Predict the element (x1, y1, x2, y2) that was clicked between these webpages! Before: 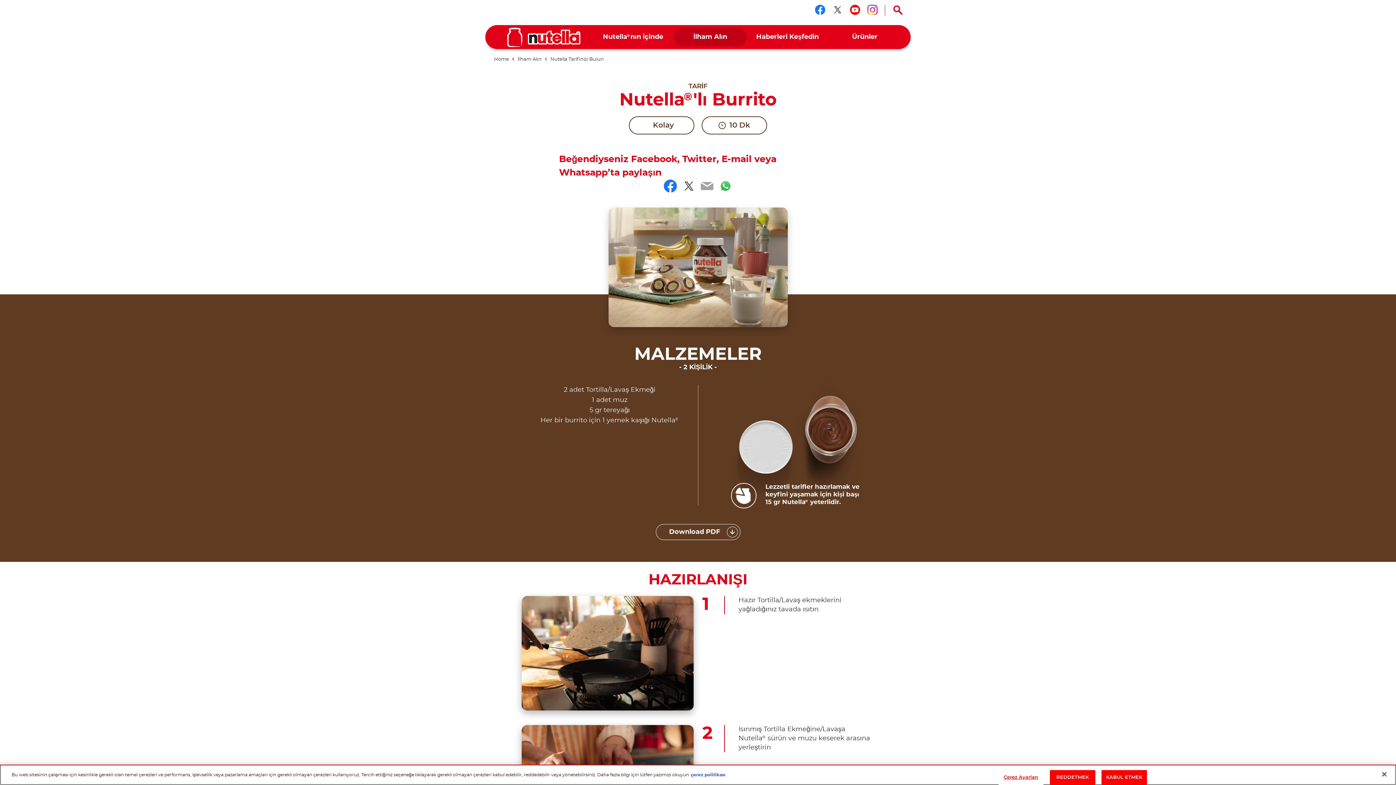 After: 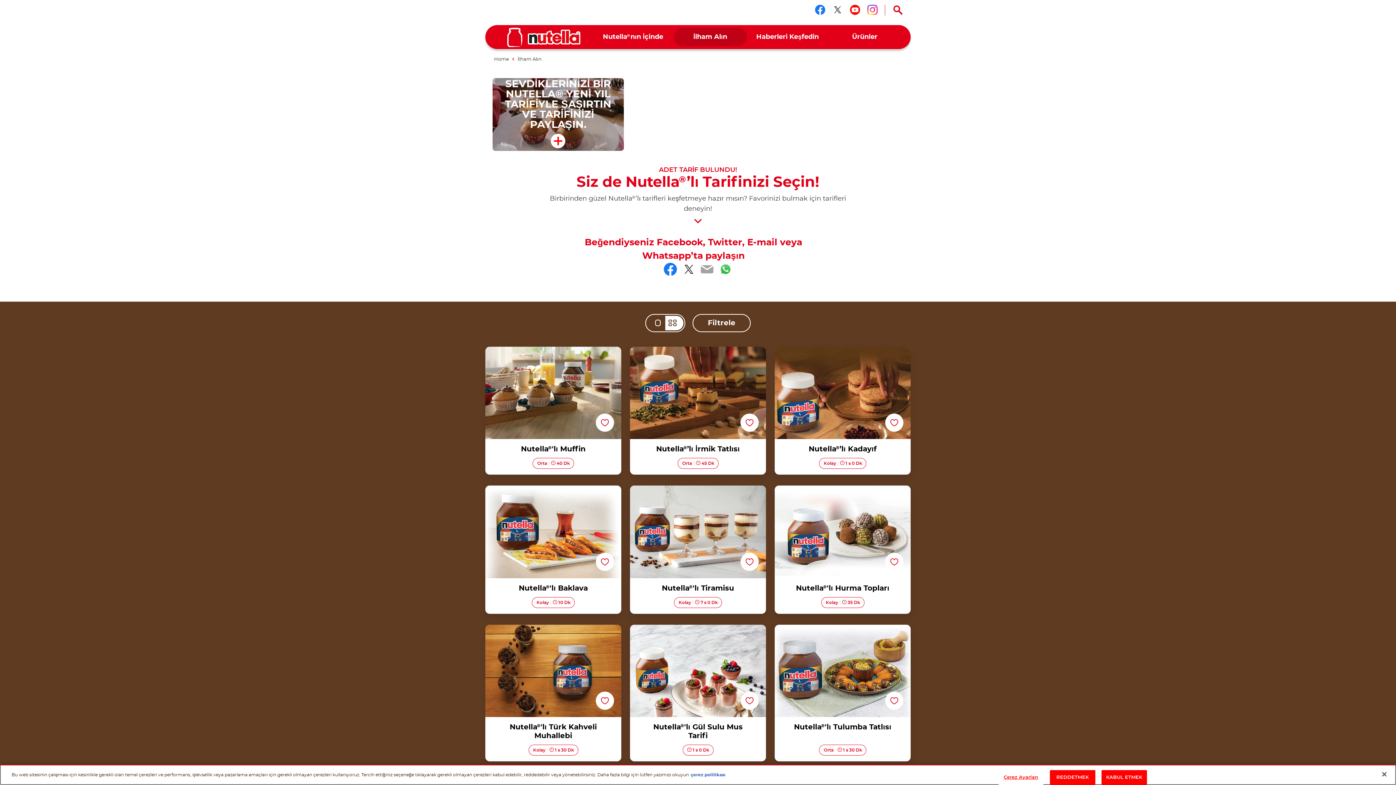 Action: bbox: (550, 56, 604, 61) label: Nutella Tarifinizi Bulun